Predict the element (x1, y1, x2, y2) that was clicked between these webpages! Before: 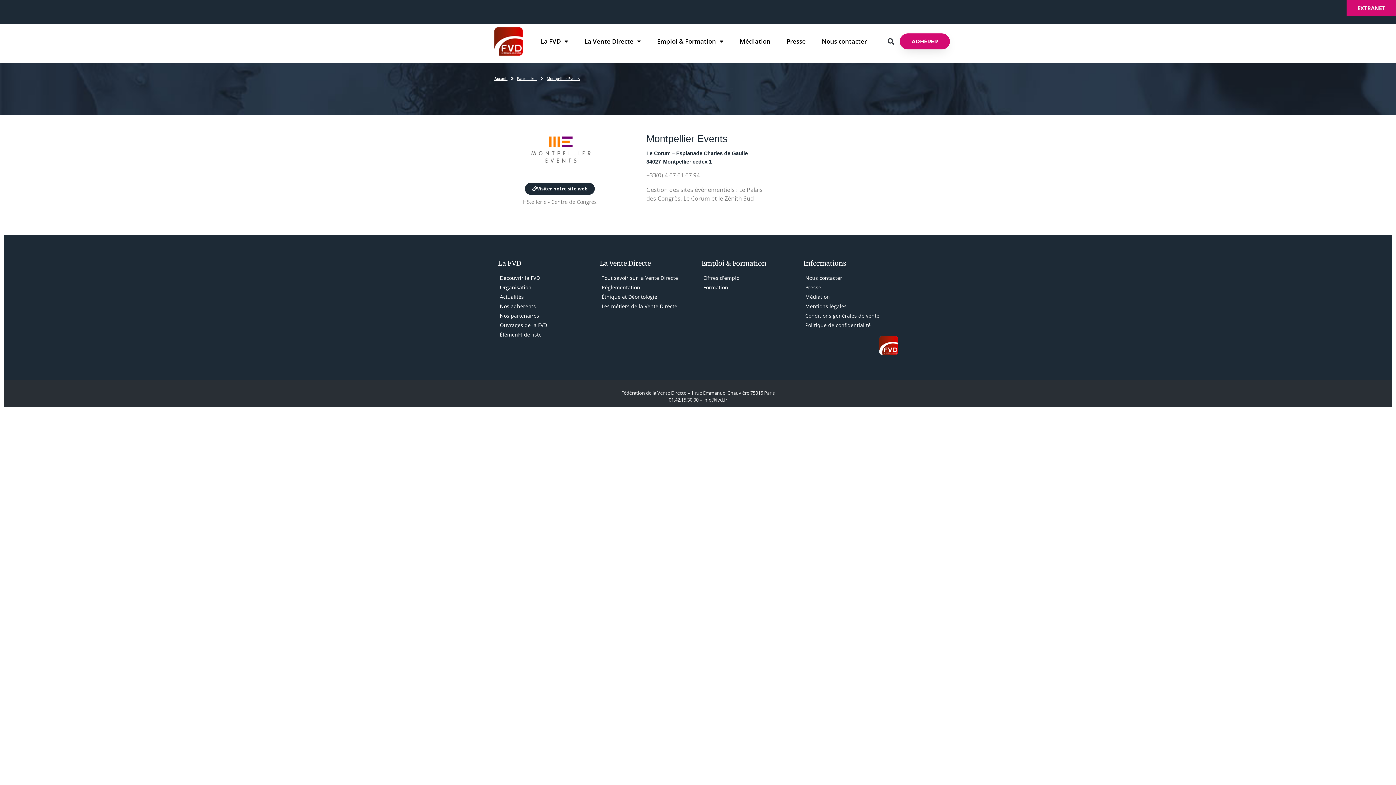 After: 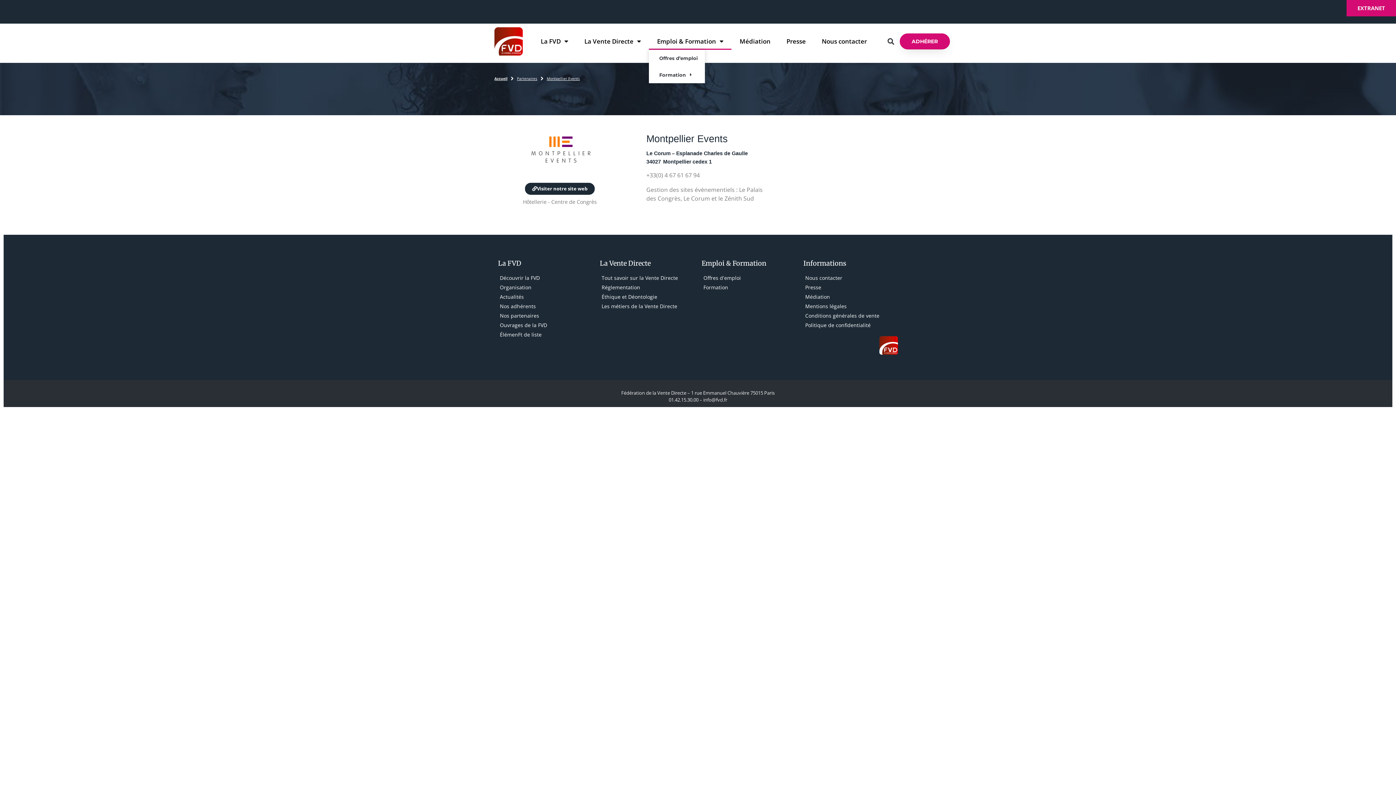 Action: label: Emploi & Formation bbox: (649, 33, 731, 49)